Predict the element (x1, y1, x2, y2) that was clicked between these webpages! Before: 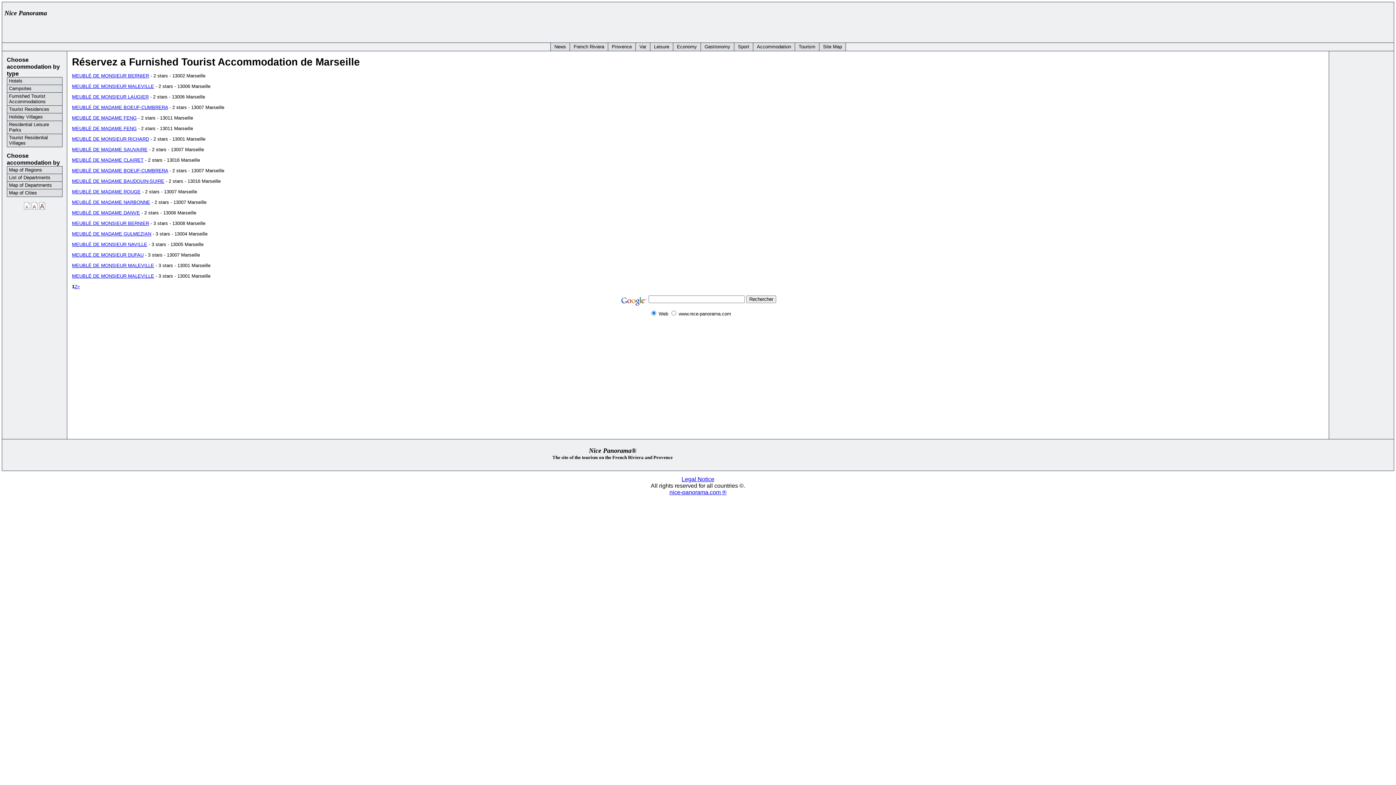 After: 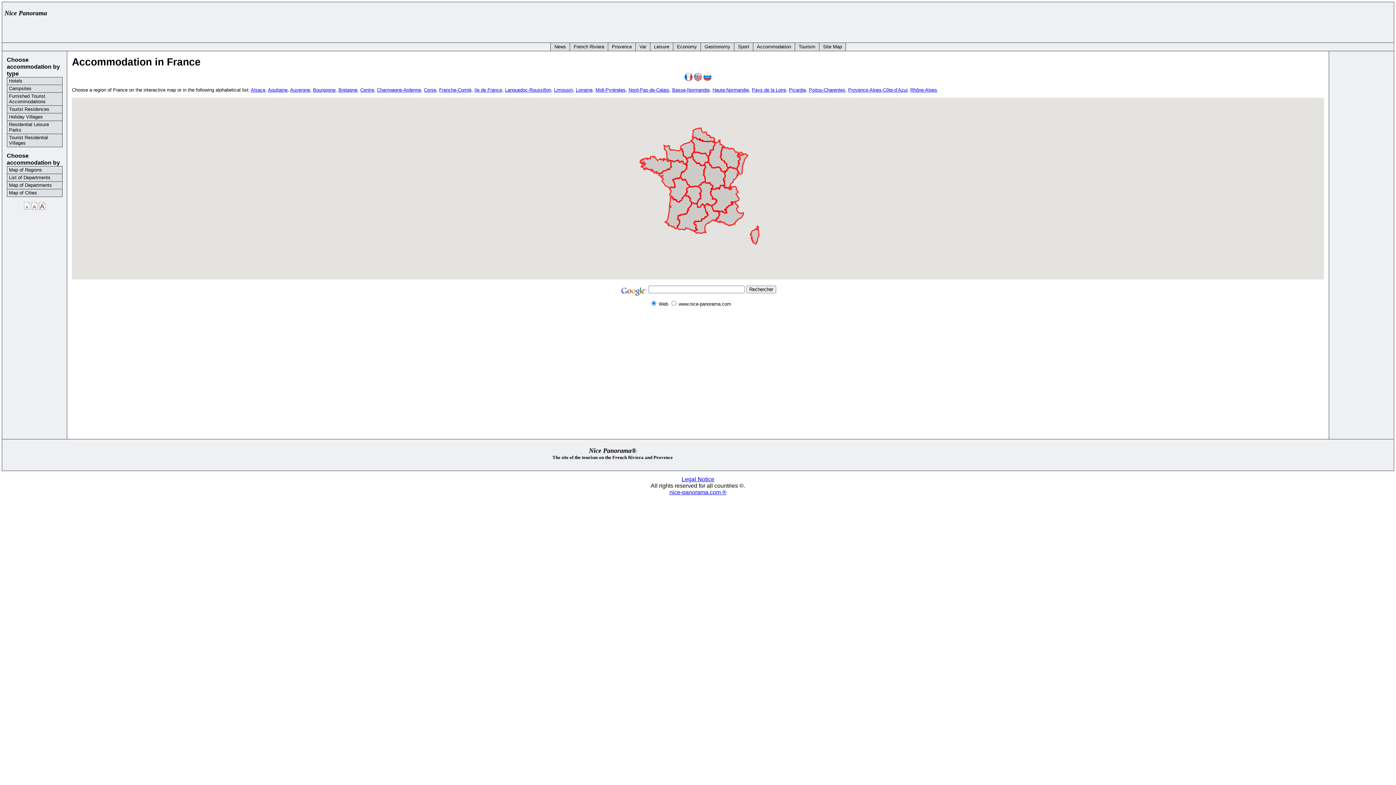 Action: bbox: (753, 42, 795, 50) label: Accommodation